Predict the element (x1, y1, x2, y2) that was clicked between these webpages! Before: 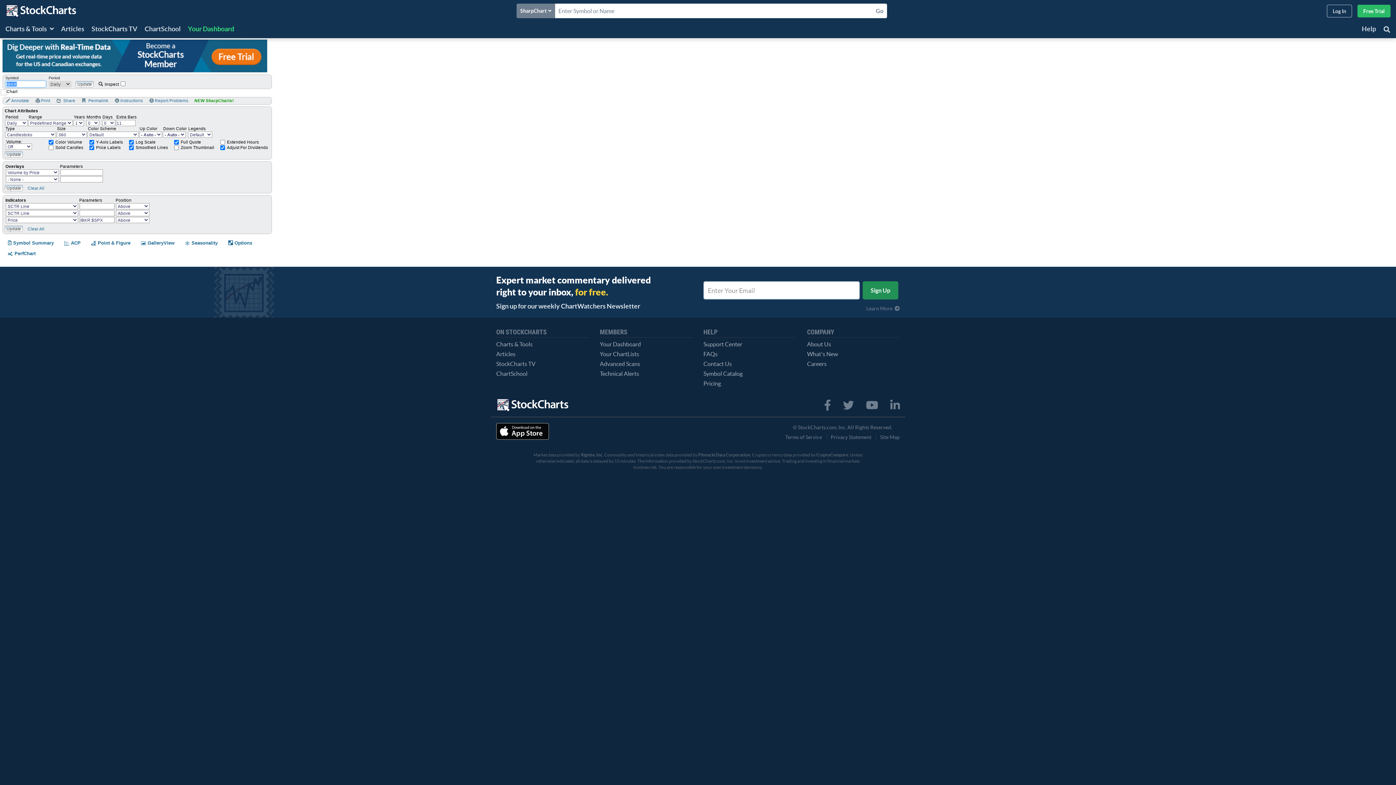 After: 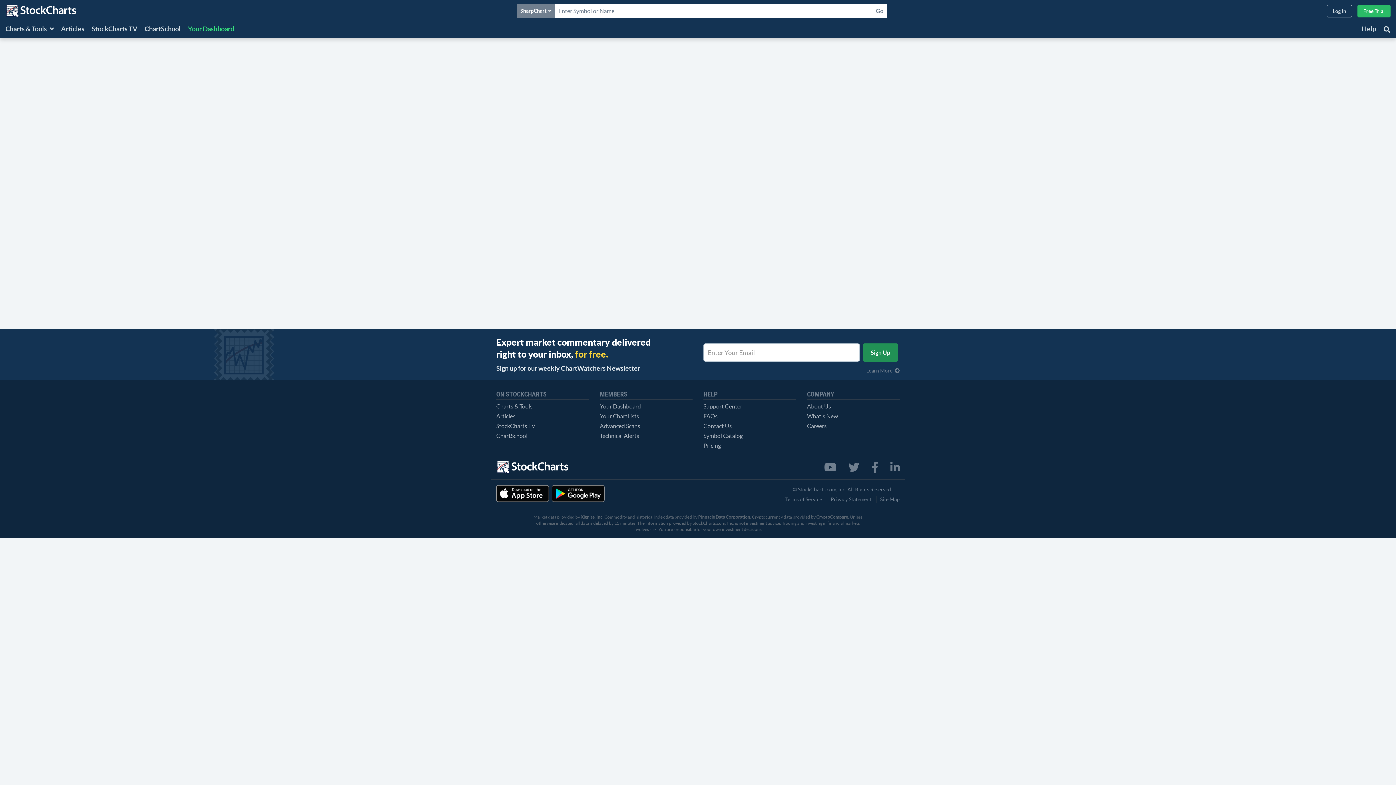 Action: label: Your Dashboard bbox: (600, 341, 641, 347)